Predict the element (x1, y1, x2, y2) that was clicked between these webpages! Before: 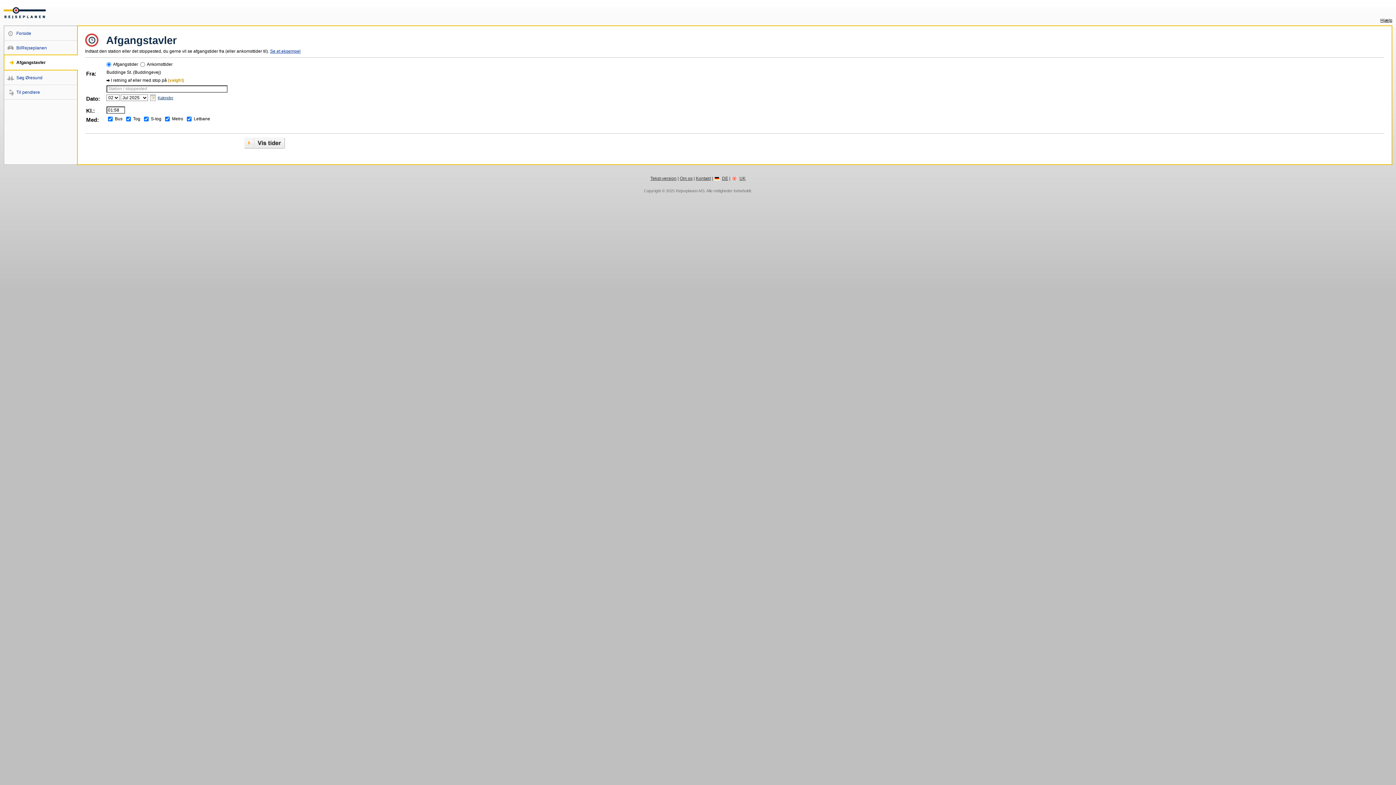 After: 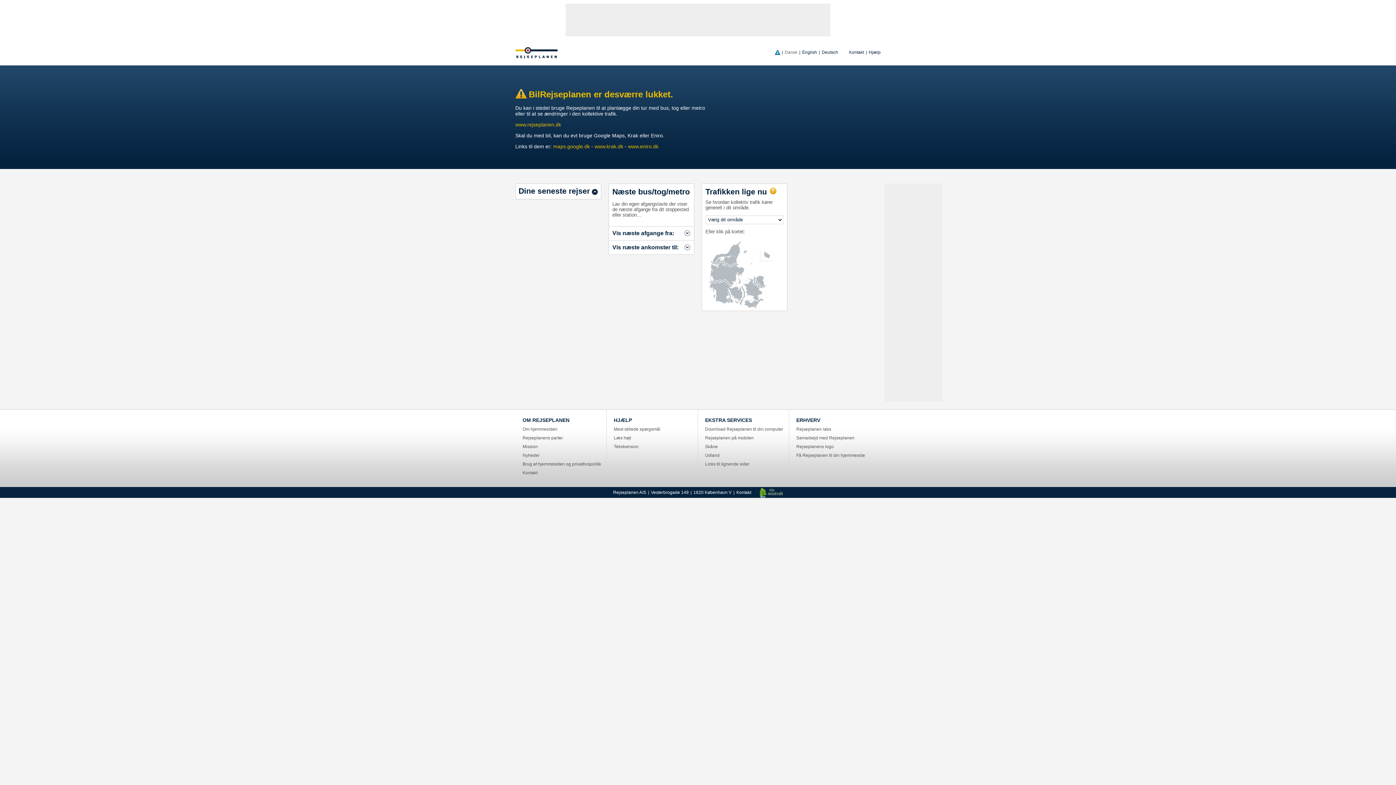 Action: bbox: (4, 45, 46, 50) label: BilRejseplanen